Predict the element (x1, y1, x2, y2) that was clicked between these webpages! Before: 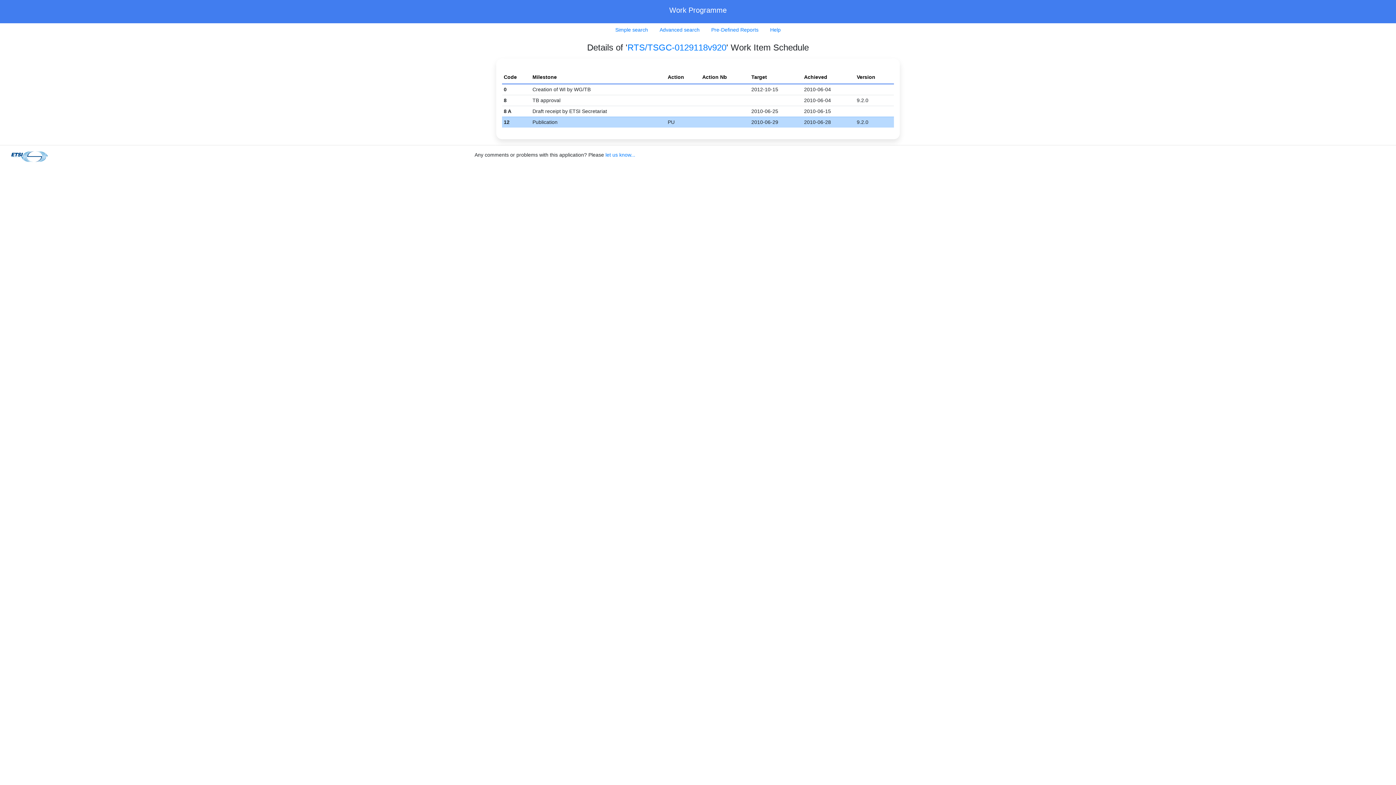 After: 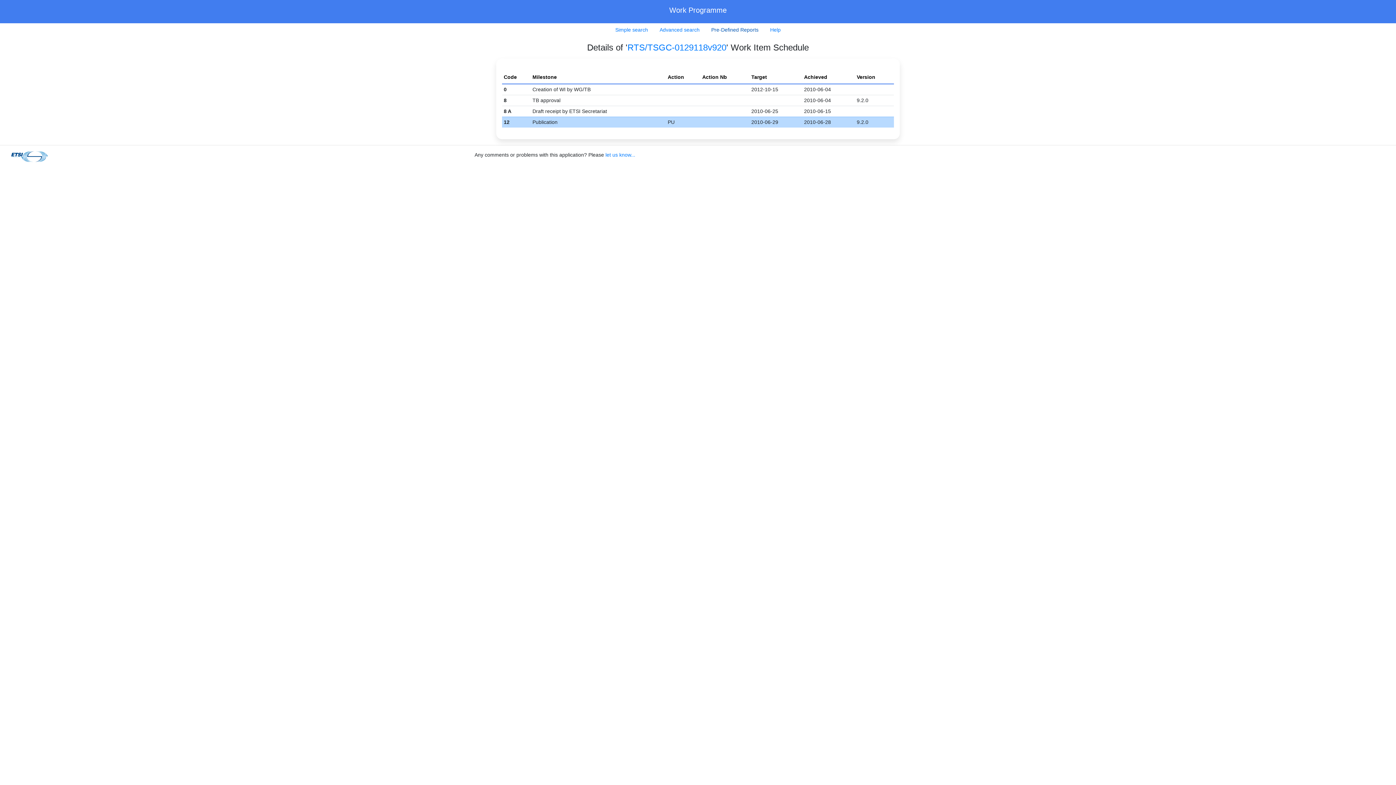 Action: label: Pre-Defined Reports bbox: (705, 23, 764, 36)